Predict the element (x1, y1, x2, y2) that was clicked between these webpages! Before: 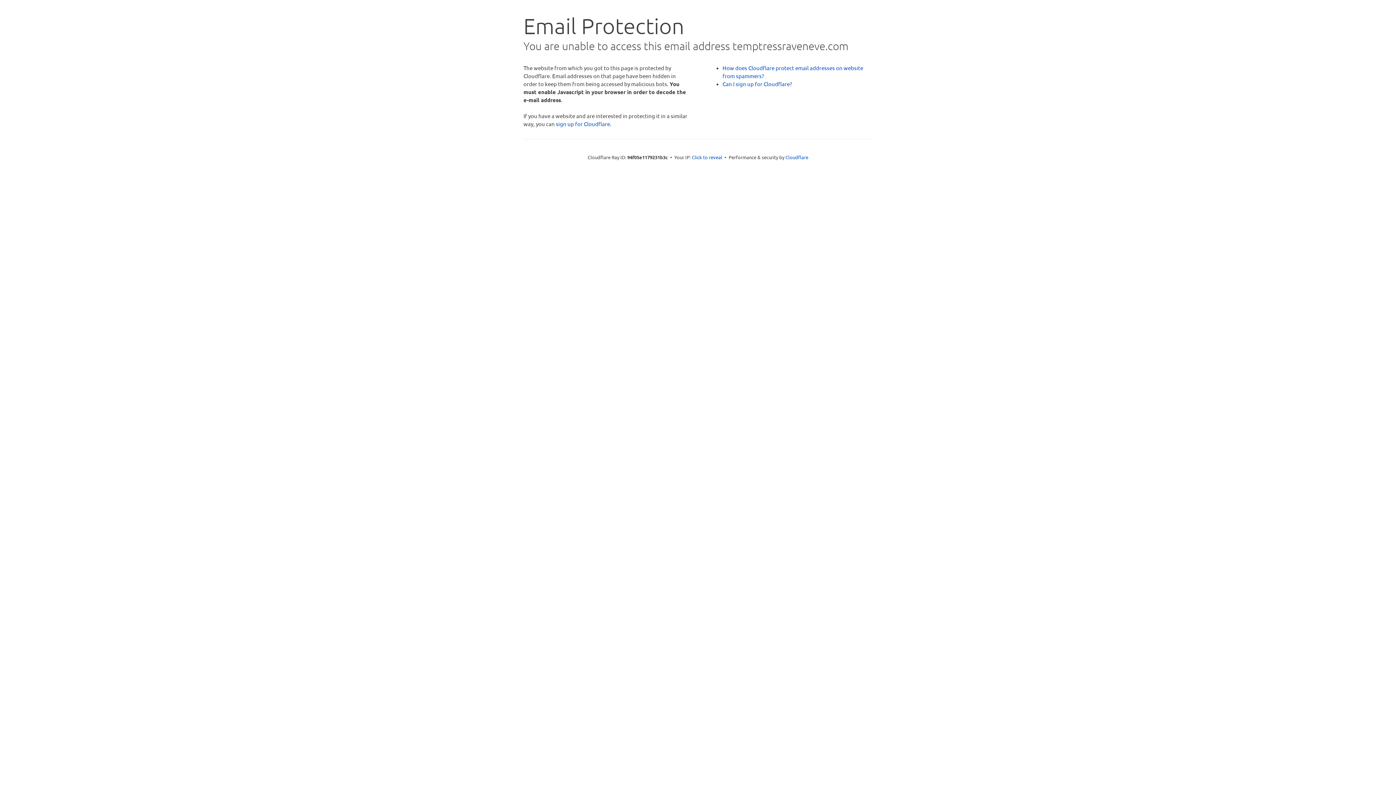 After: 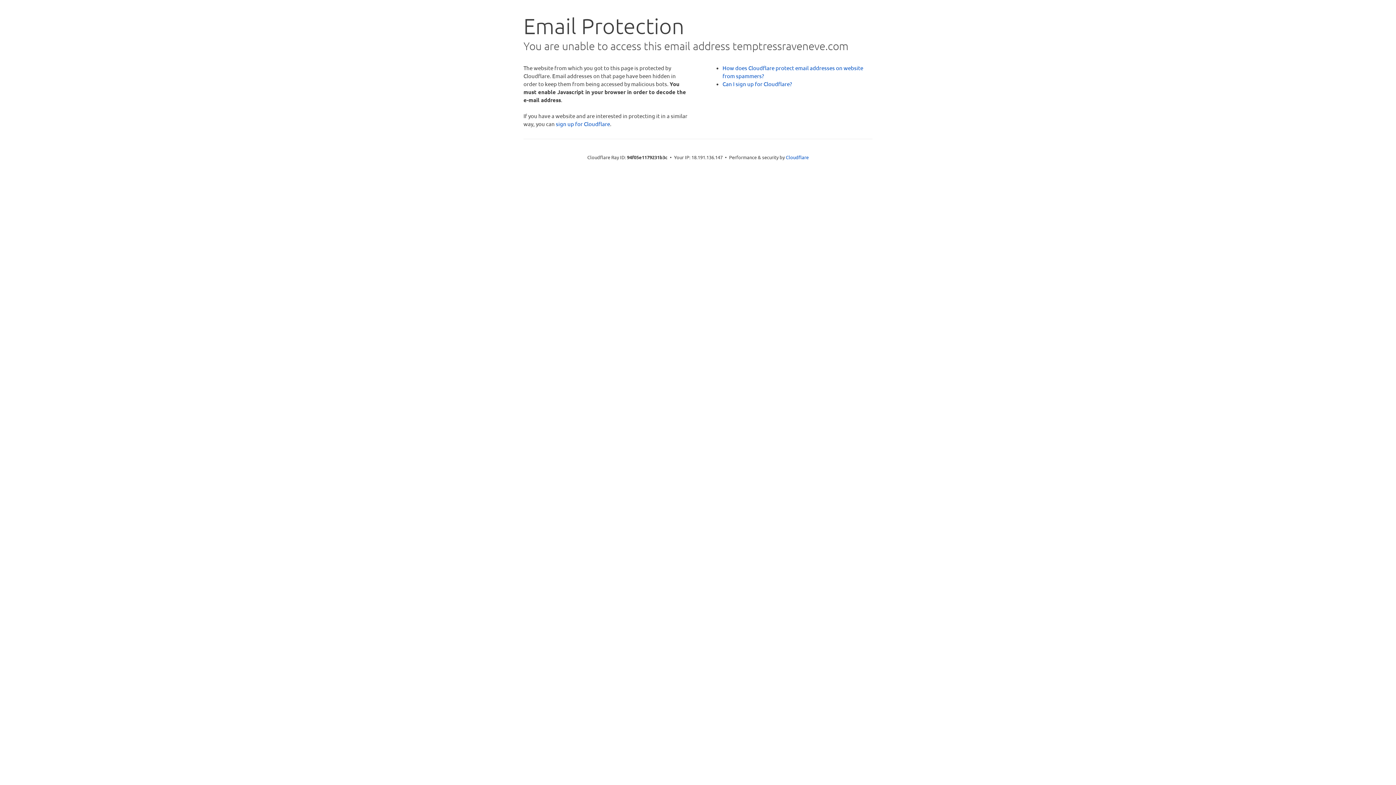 Action: bbox: (692, 153, 722, 160) label: Click to reveal